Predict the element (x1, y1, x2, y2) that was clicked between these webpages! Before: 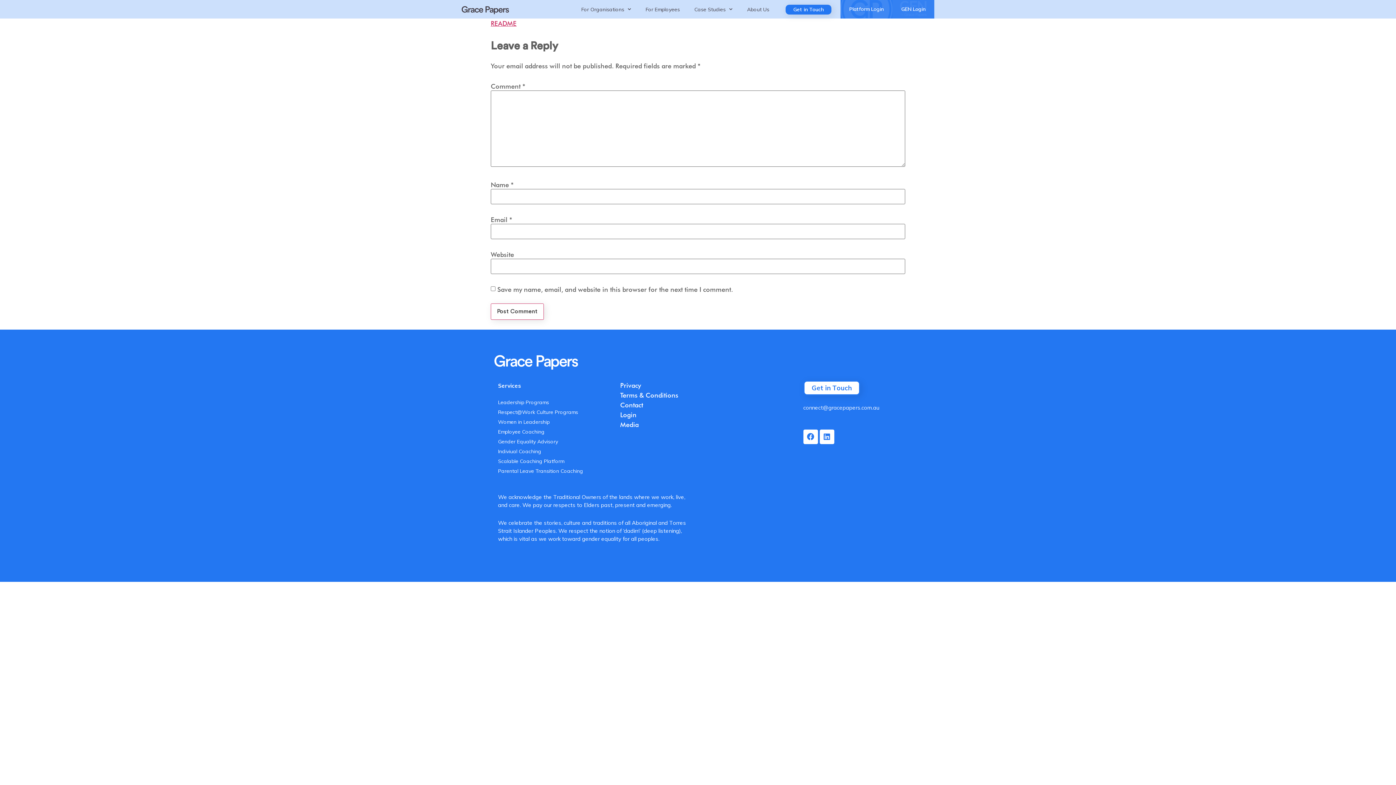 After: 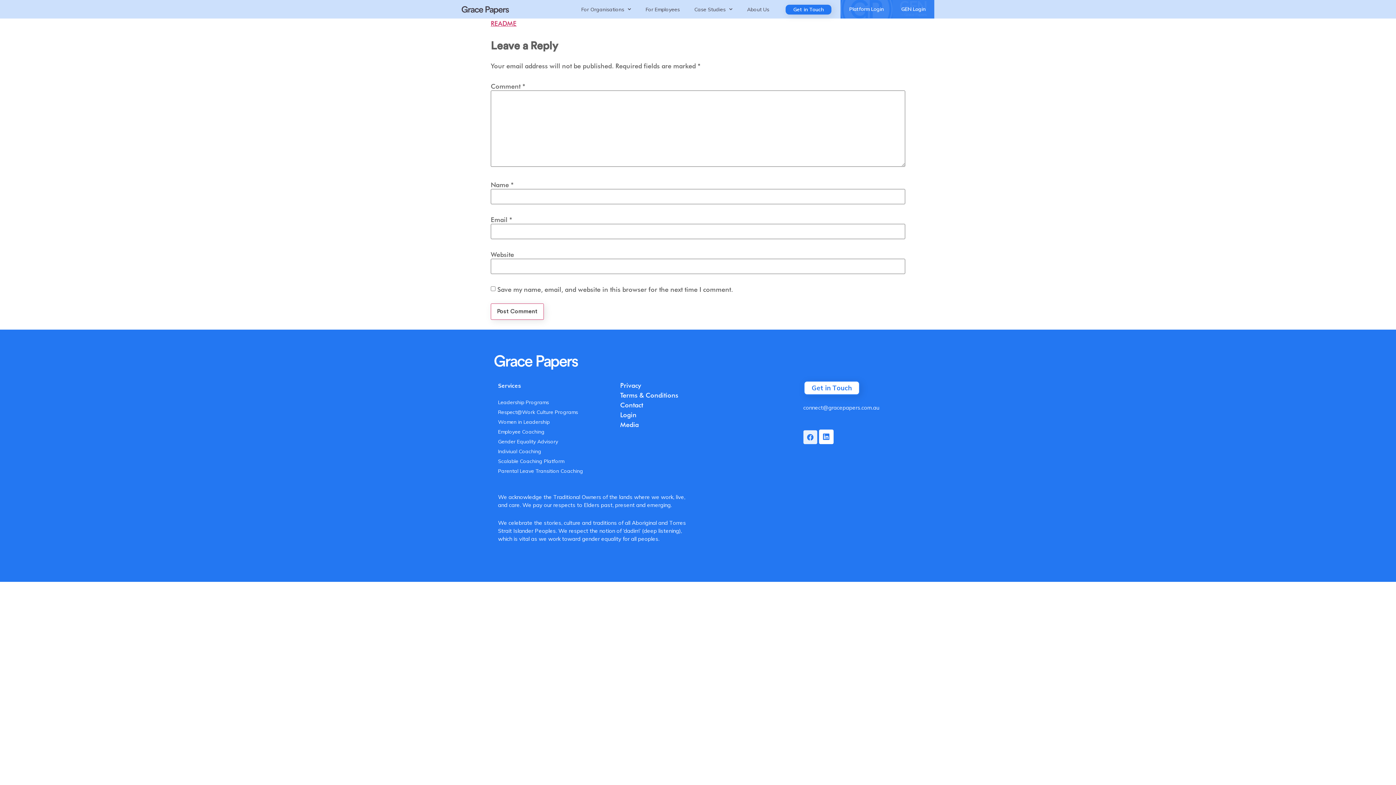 Action: bbox: (803, 429, 818, 444) label: Facebook